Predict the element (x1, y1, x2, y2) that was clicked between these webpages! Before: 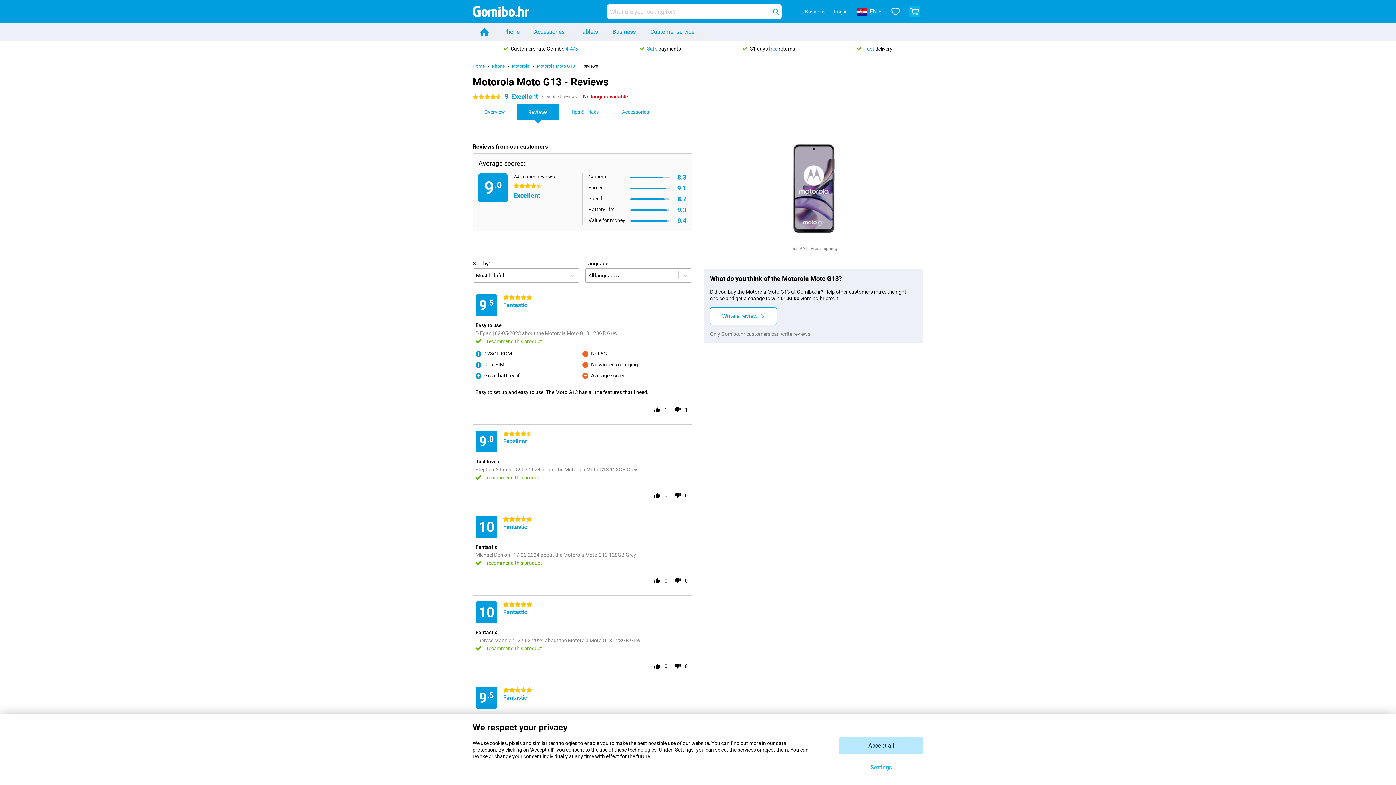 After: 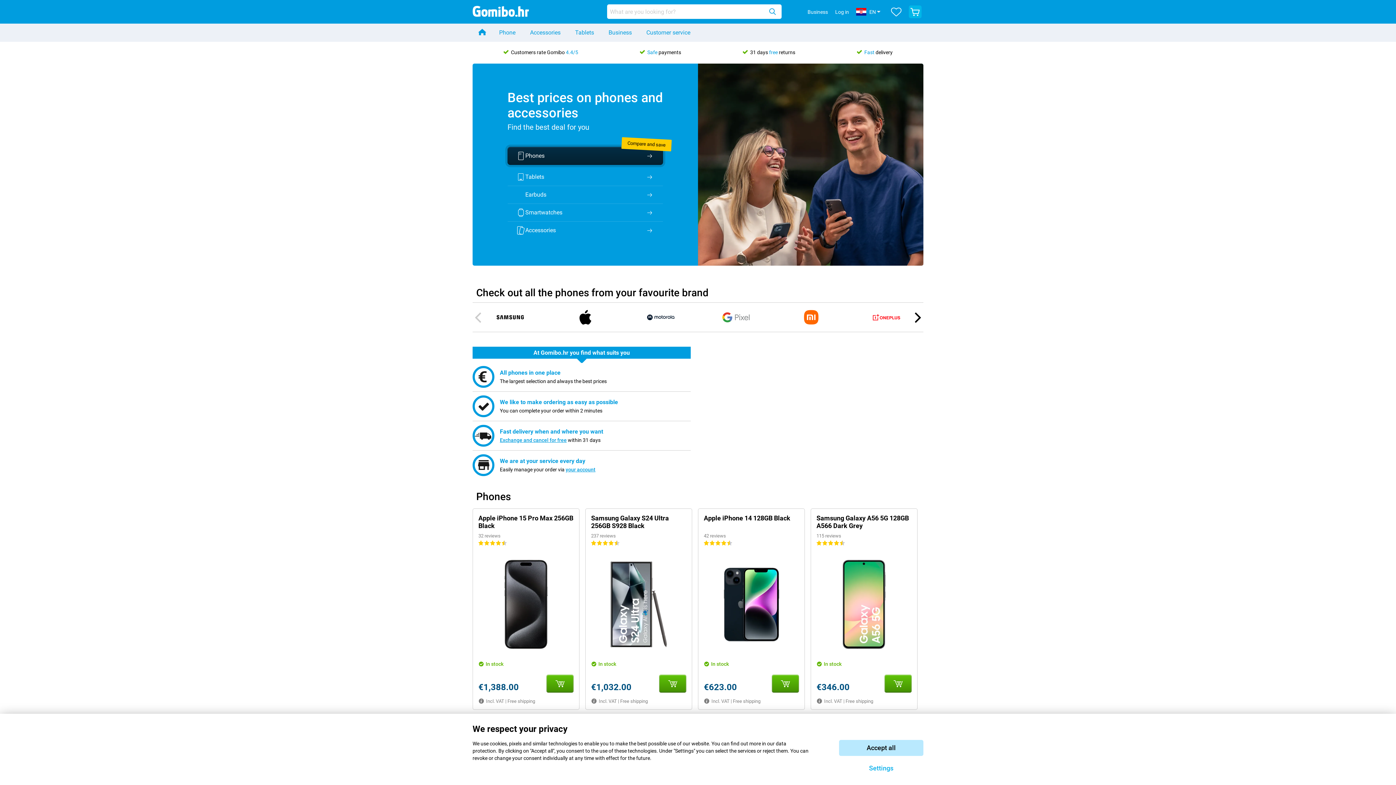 Action: bbox: (472, 5, 531, 20)